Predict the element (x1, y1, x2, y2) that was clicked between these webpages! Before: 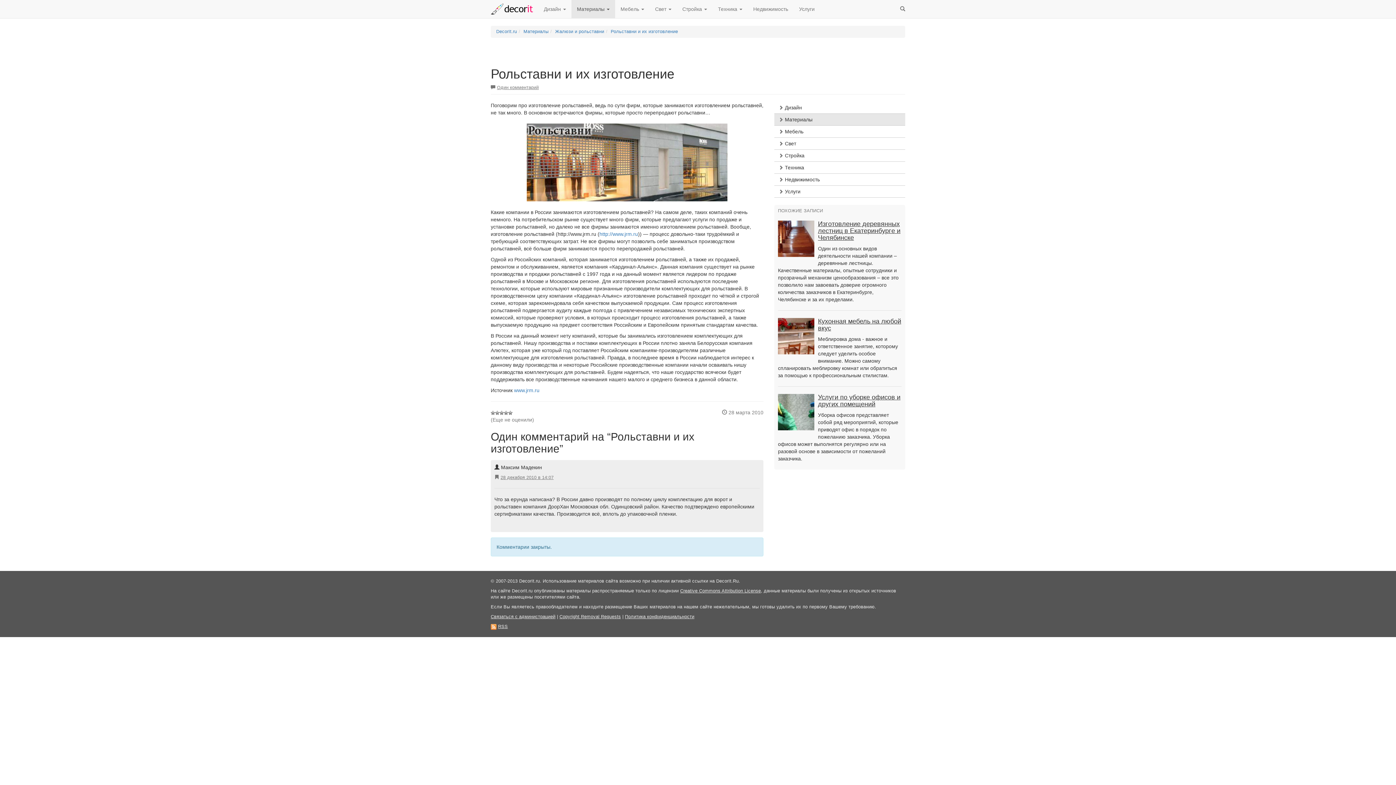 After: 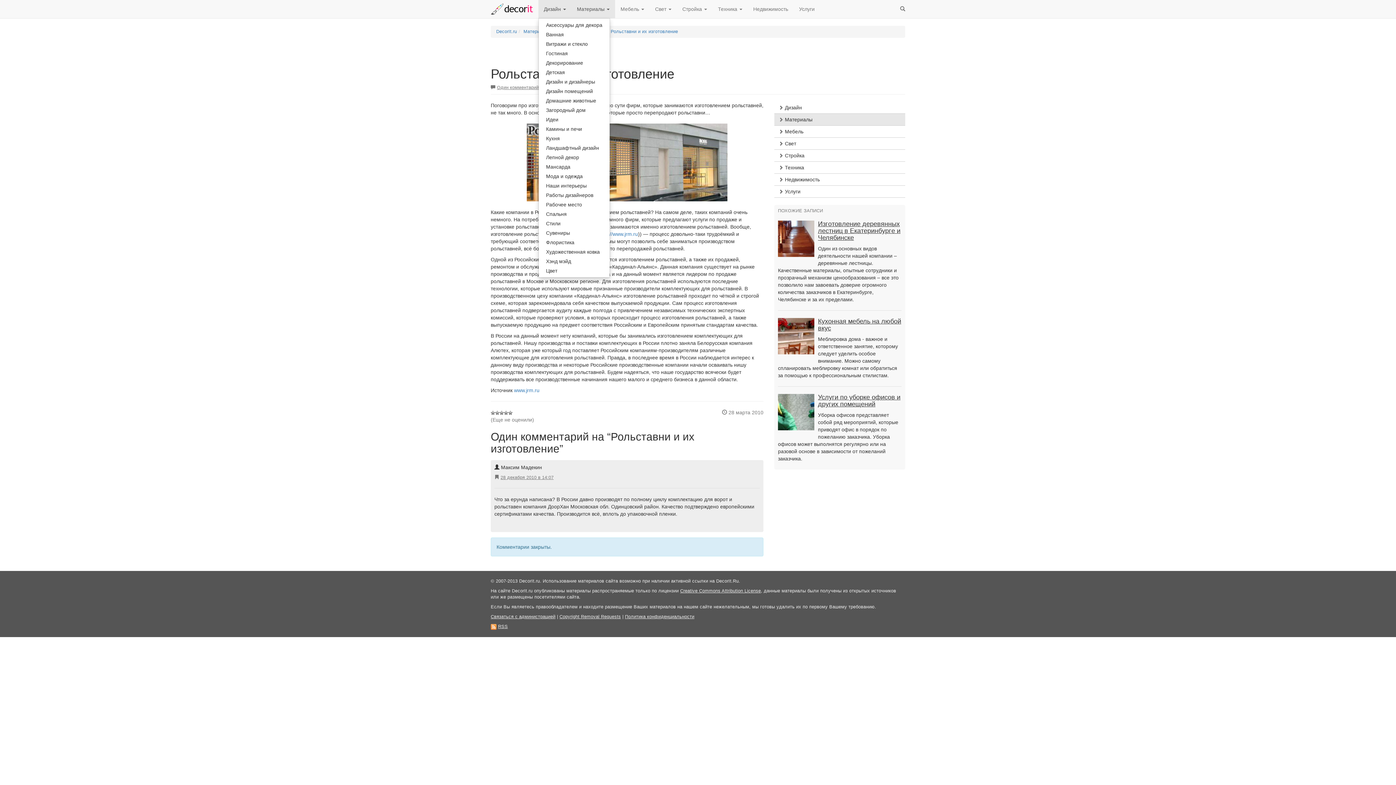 Action: label: Дизайн  bbox: (538, 0, 571, 18)